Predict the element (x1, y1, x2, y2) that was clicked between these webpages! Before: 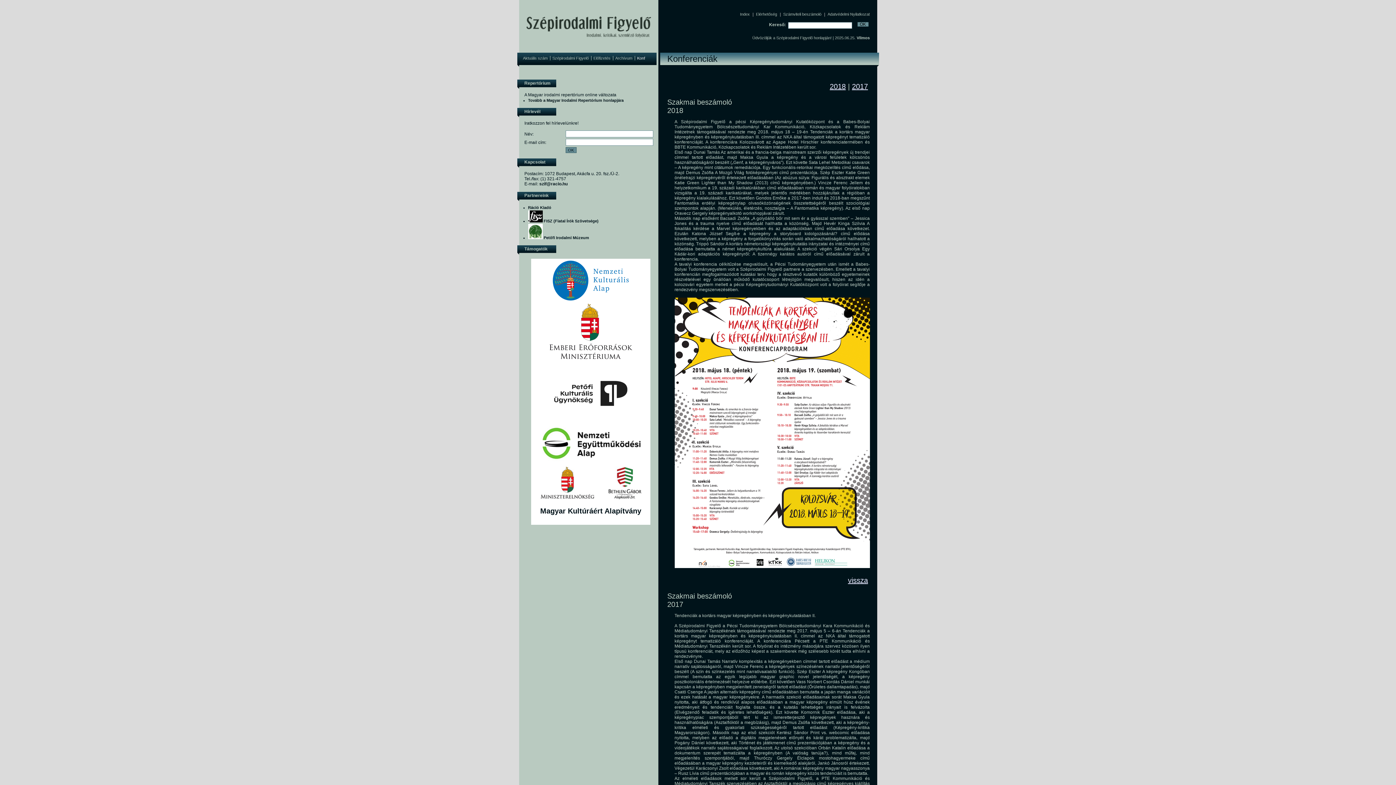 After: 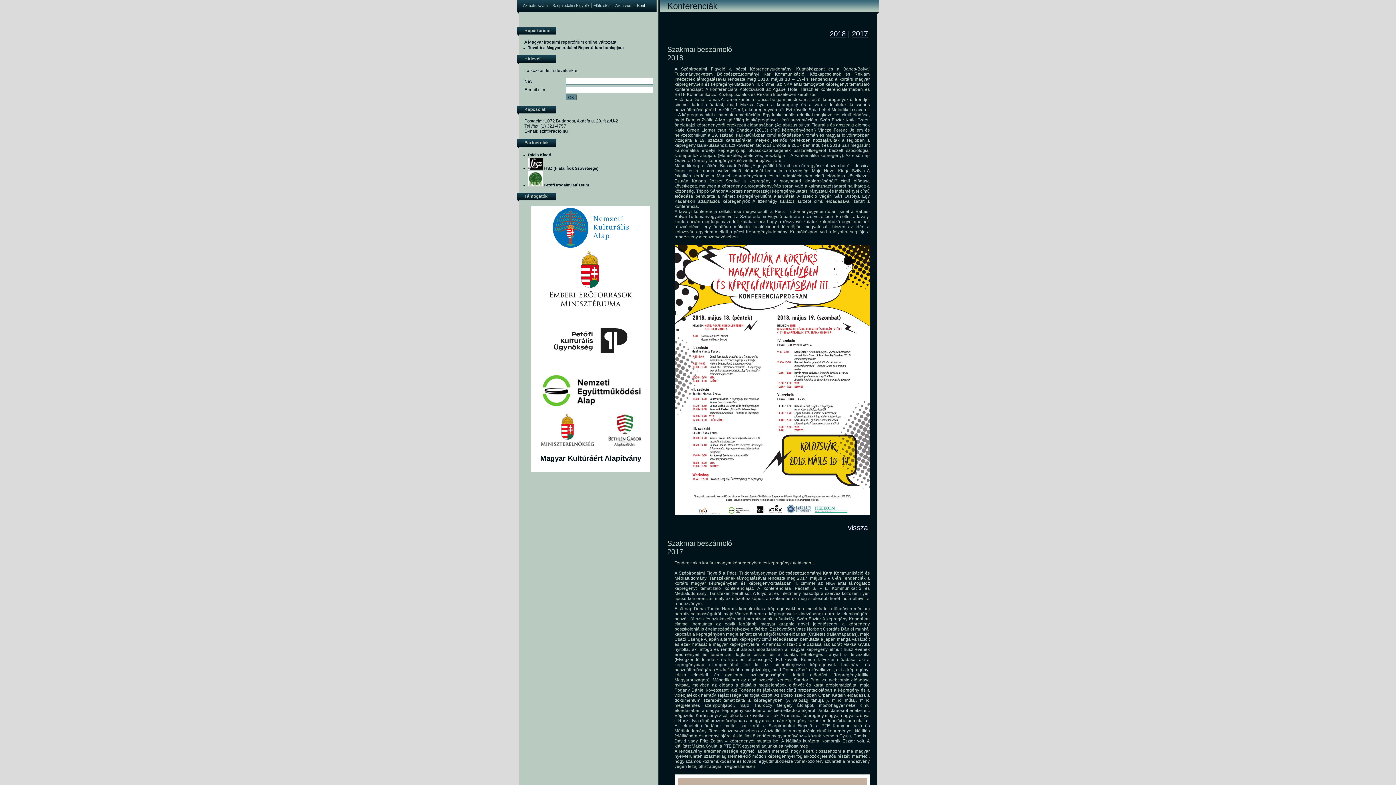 Action: label: vissza bbox: (848, 576, 868, 584)